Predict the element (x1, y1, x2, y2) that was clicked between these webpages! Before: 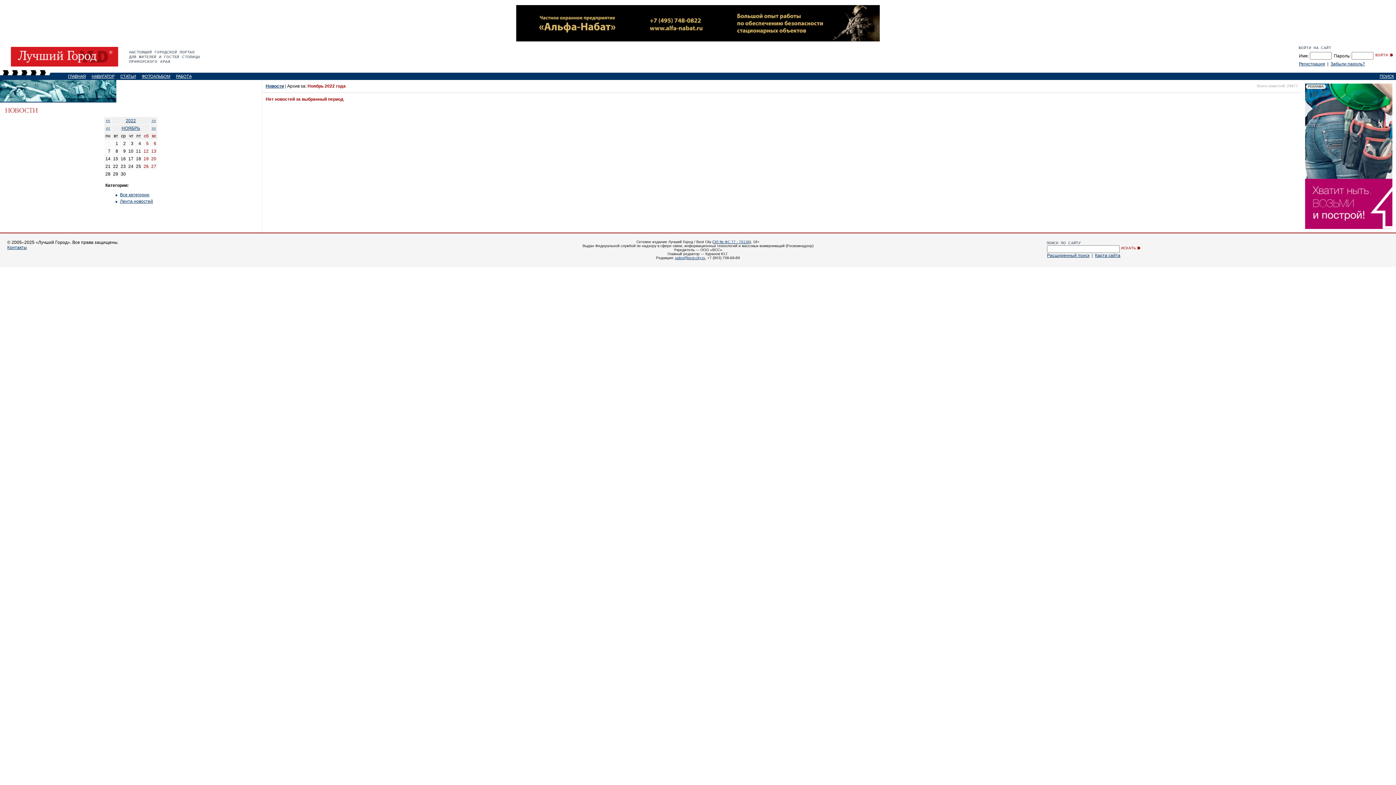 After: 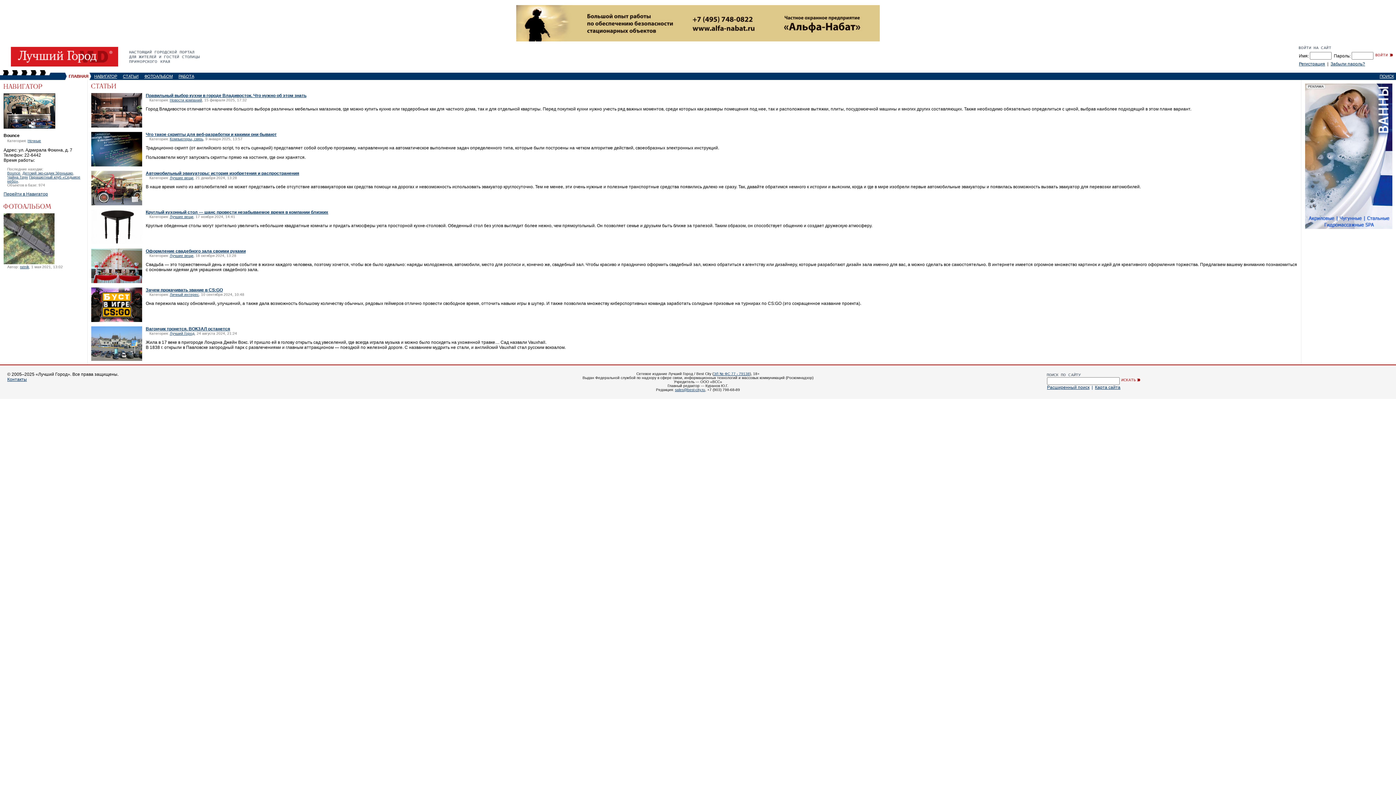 Action: bbox: (0, 62, 129, 67)